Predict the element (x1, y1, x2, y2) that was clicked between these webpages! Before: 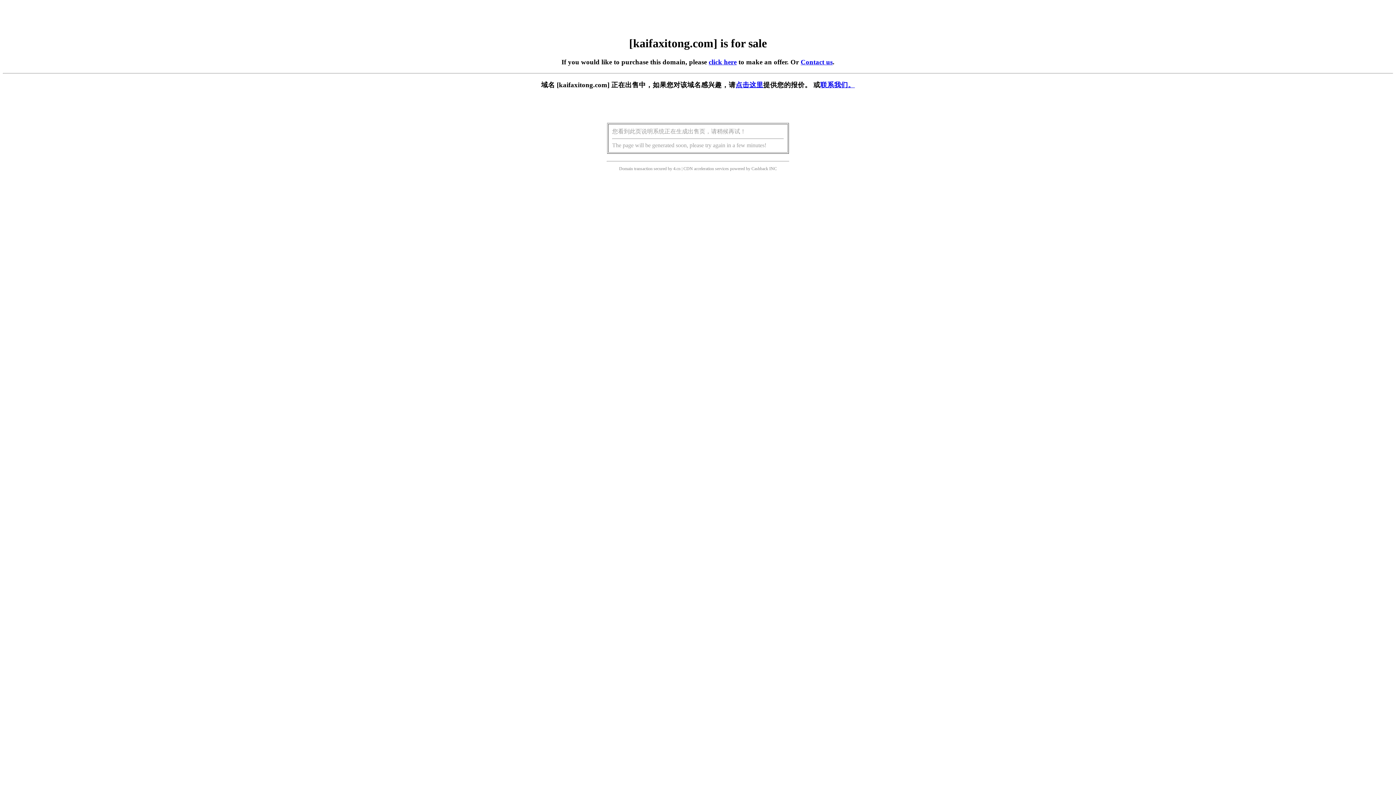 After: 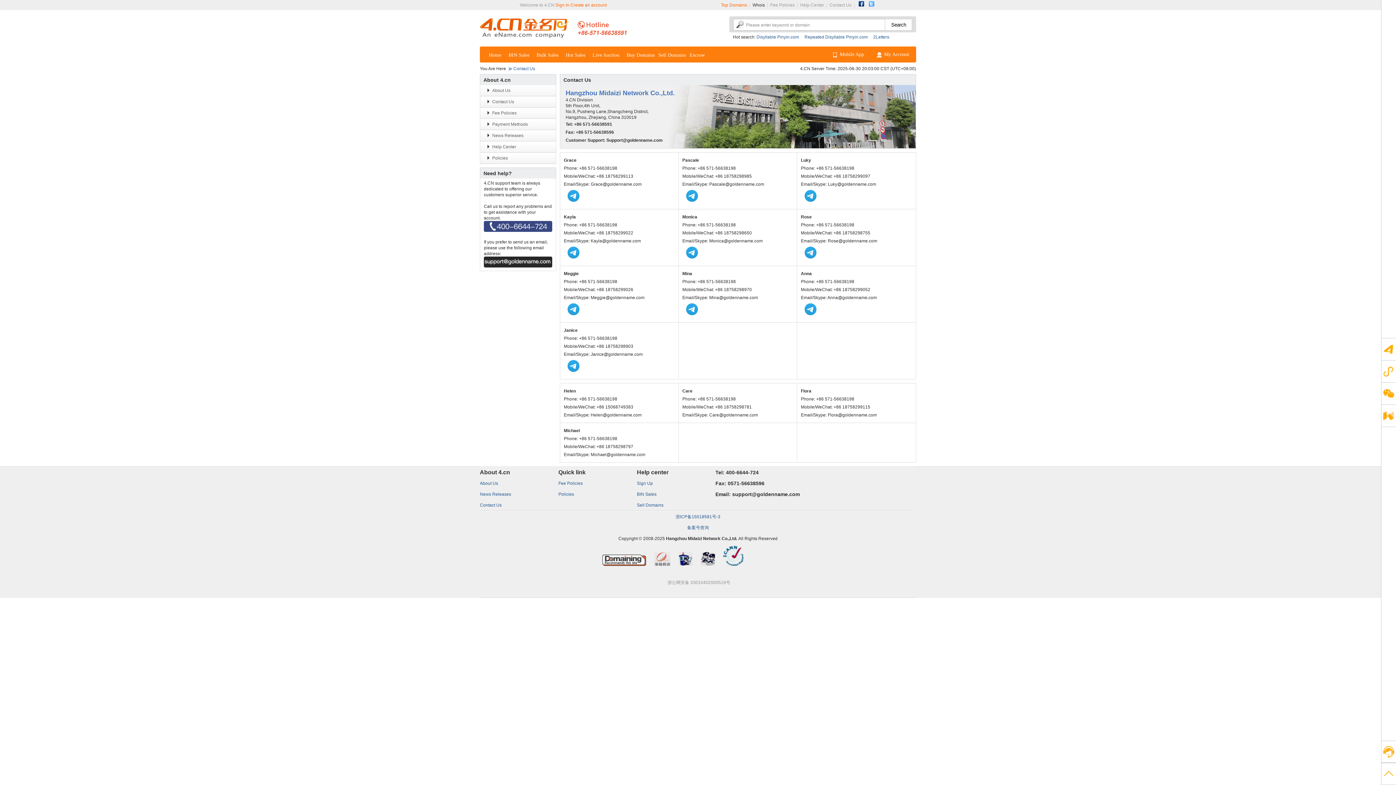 Action: bbox: (820, 81, 855, 88) label: 联系我们。